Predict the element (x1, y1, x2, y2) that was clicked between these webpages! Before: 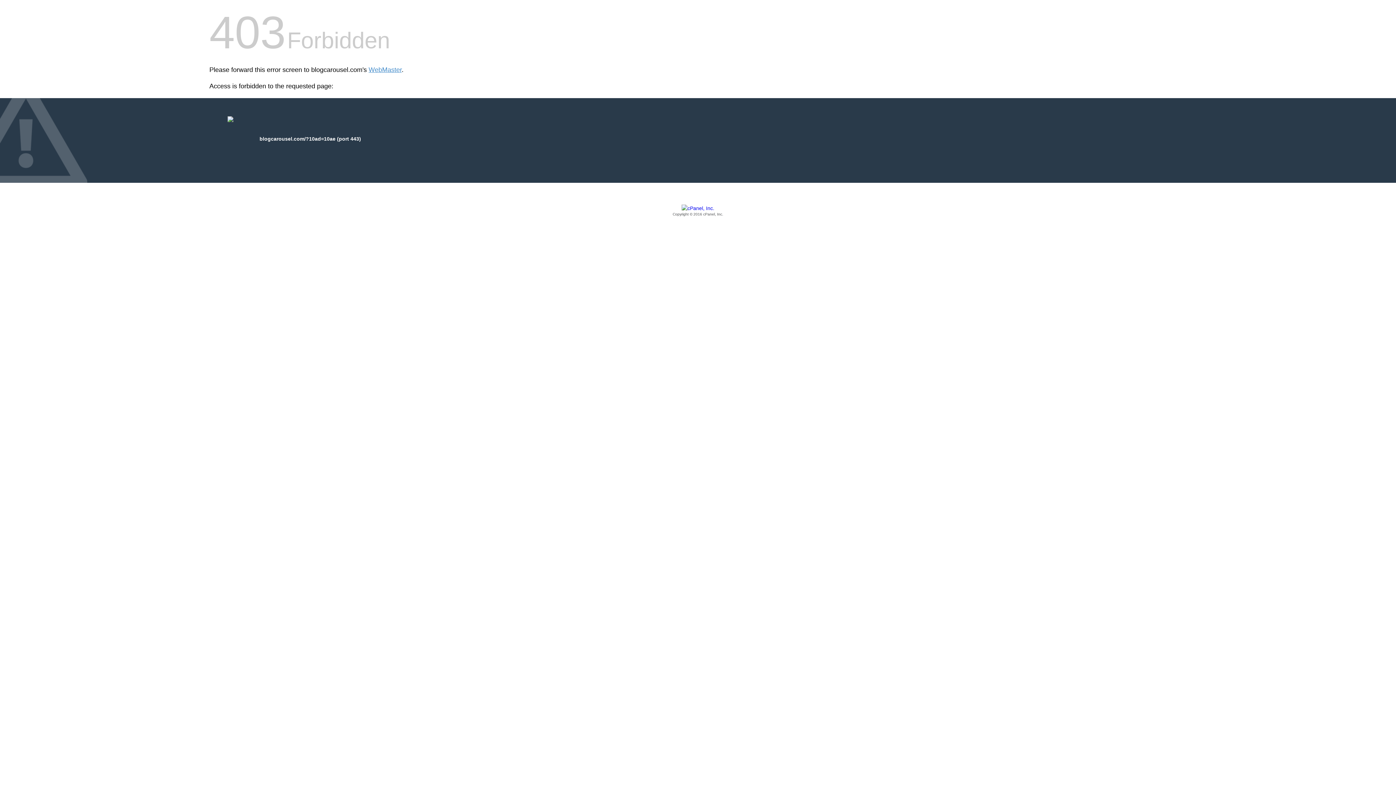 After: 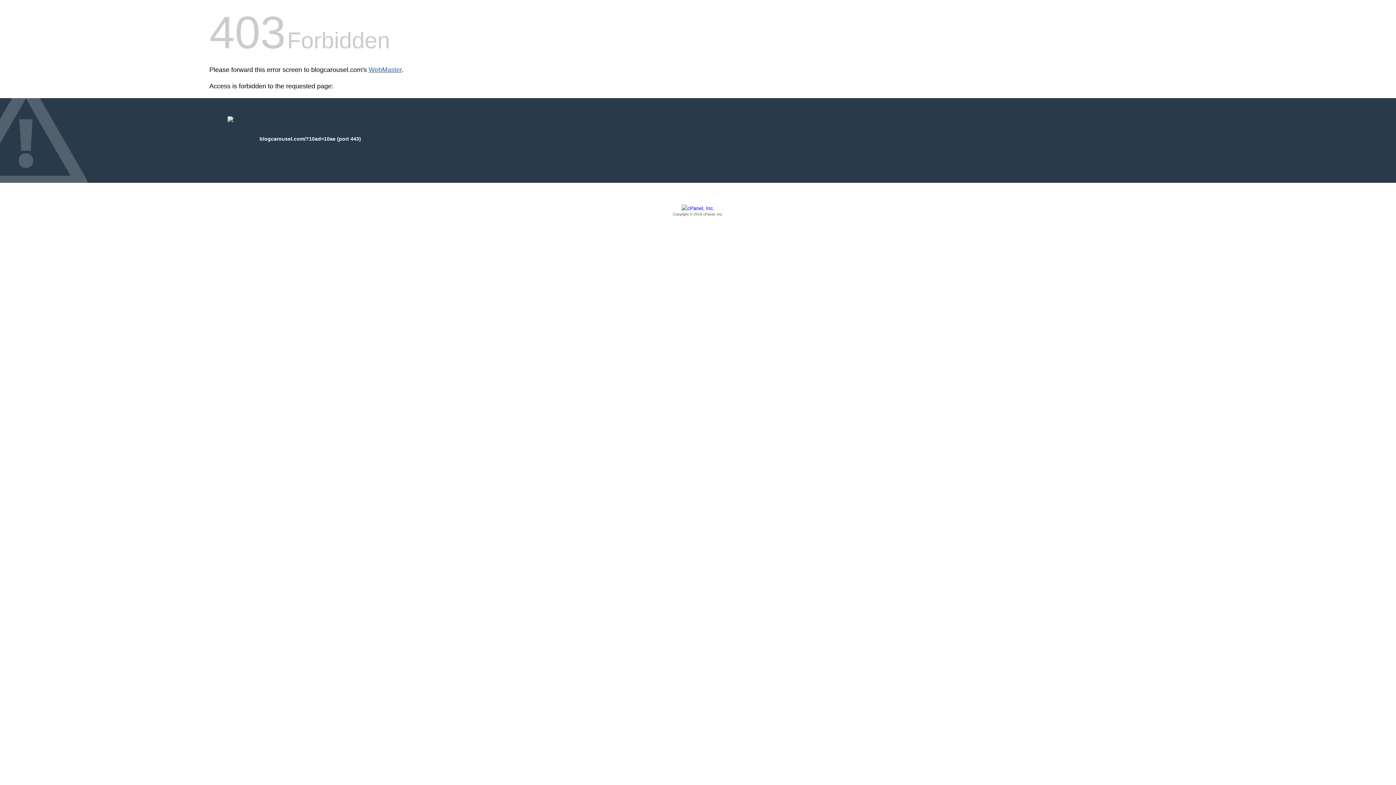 Action: bbox: (368, 66, 401, 73) label: WebMaster